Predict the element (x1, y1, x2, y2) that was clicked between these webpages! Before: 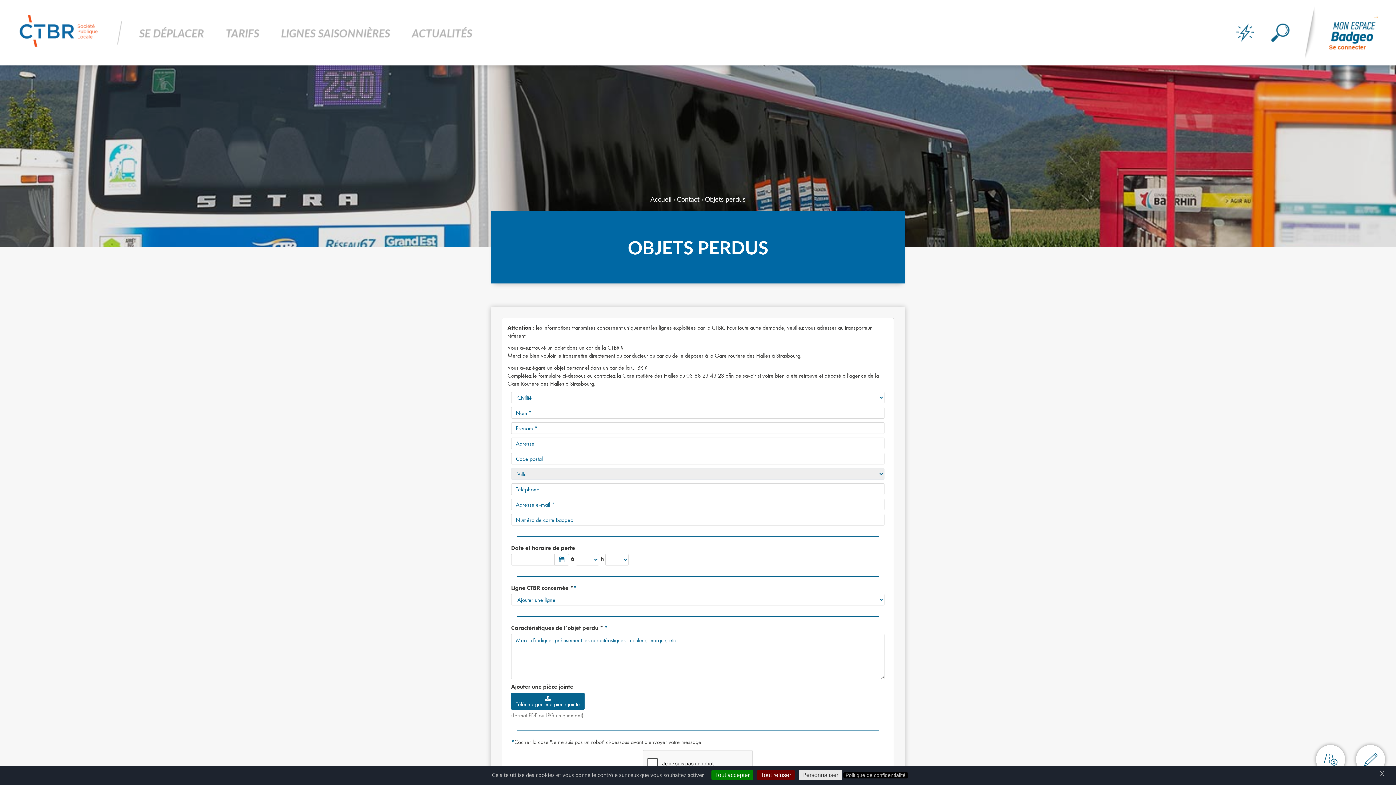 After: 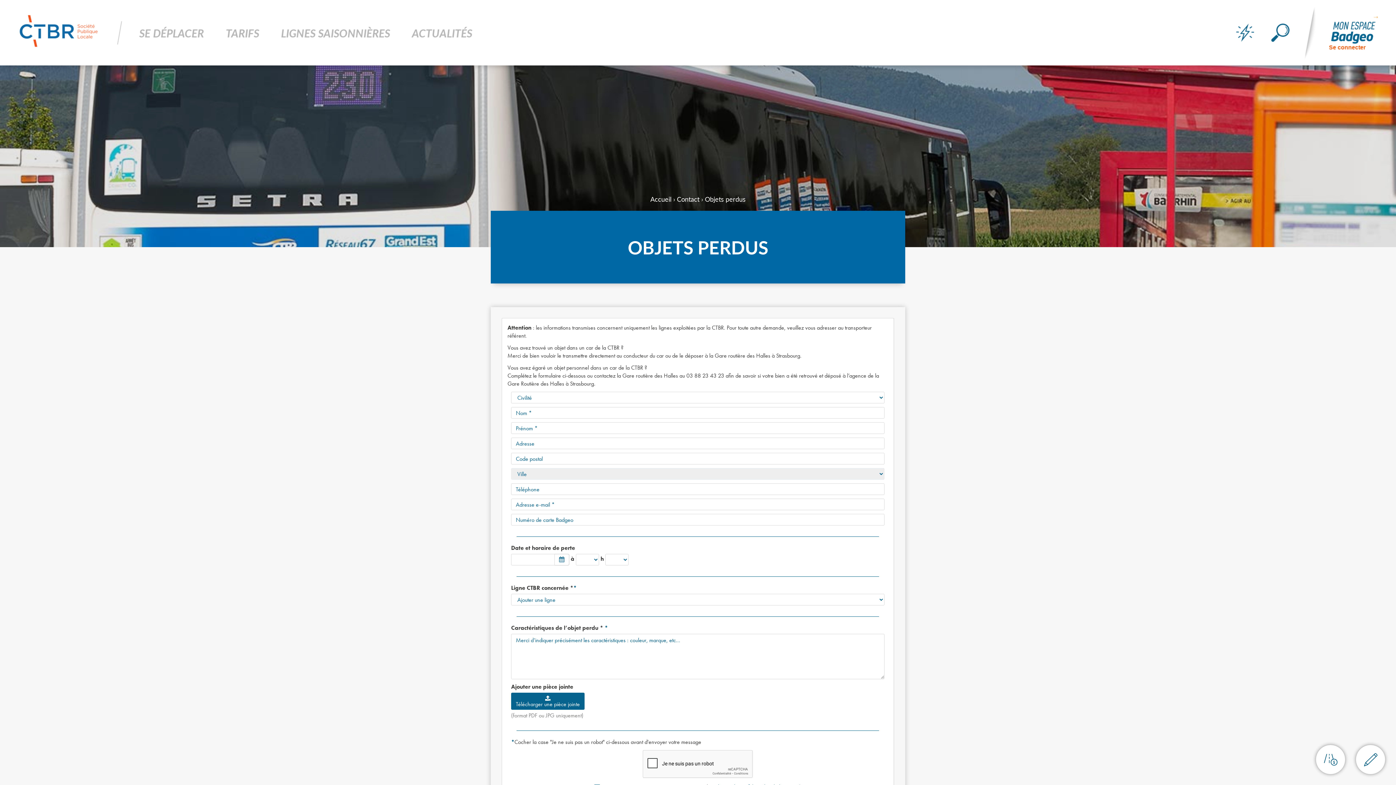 Action: label: Cookies : Tout accepter bbox: (711, 770, 753, 780)